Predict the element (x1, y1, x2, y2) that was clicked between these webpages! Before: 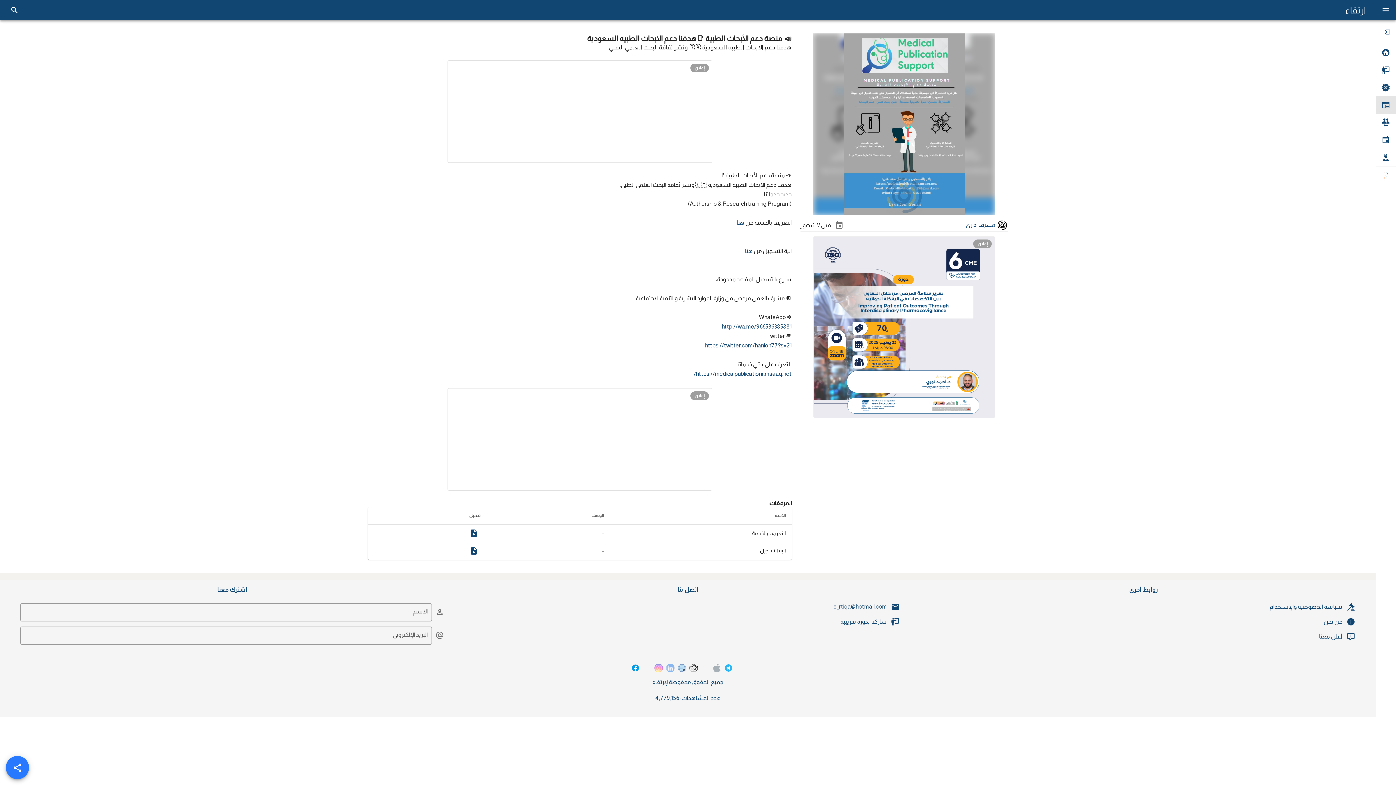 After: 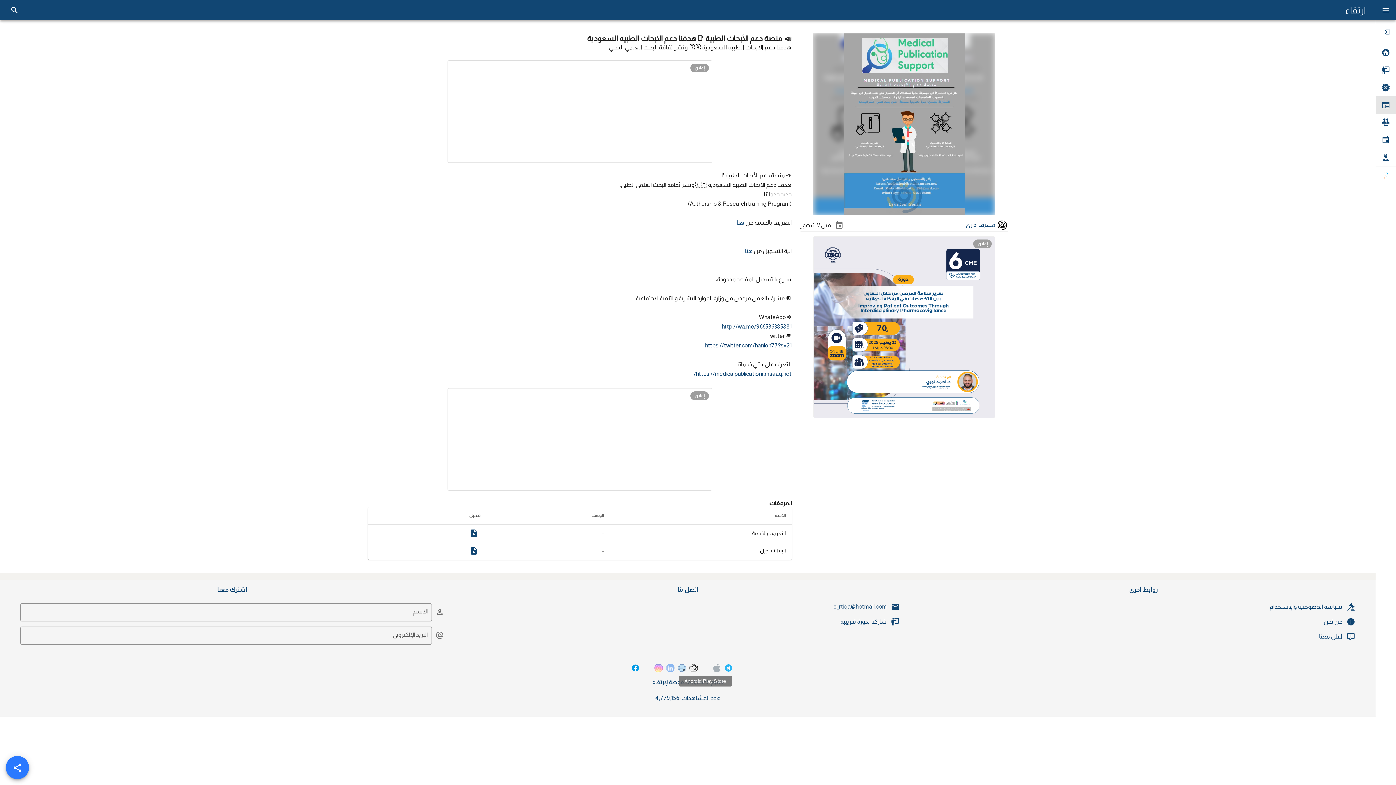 Action: bbox: (699, 664, 711, 670)